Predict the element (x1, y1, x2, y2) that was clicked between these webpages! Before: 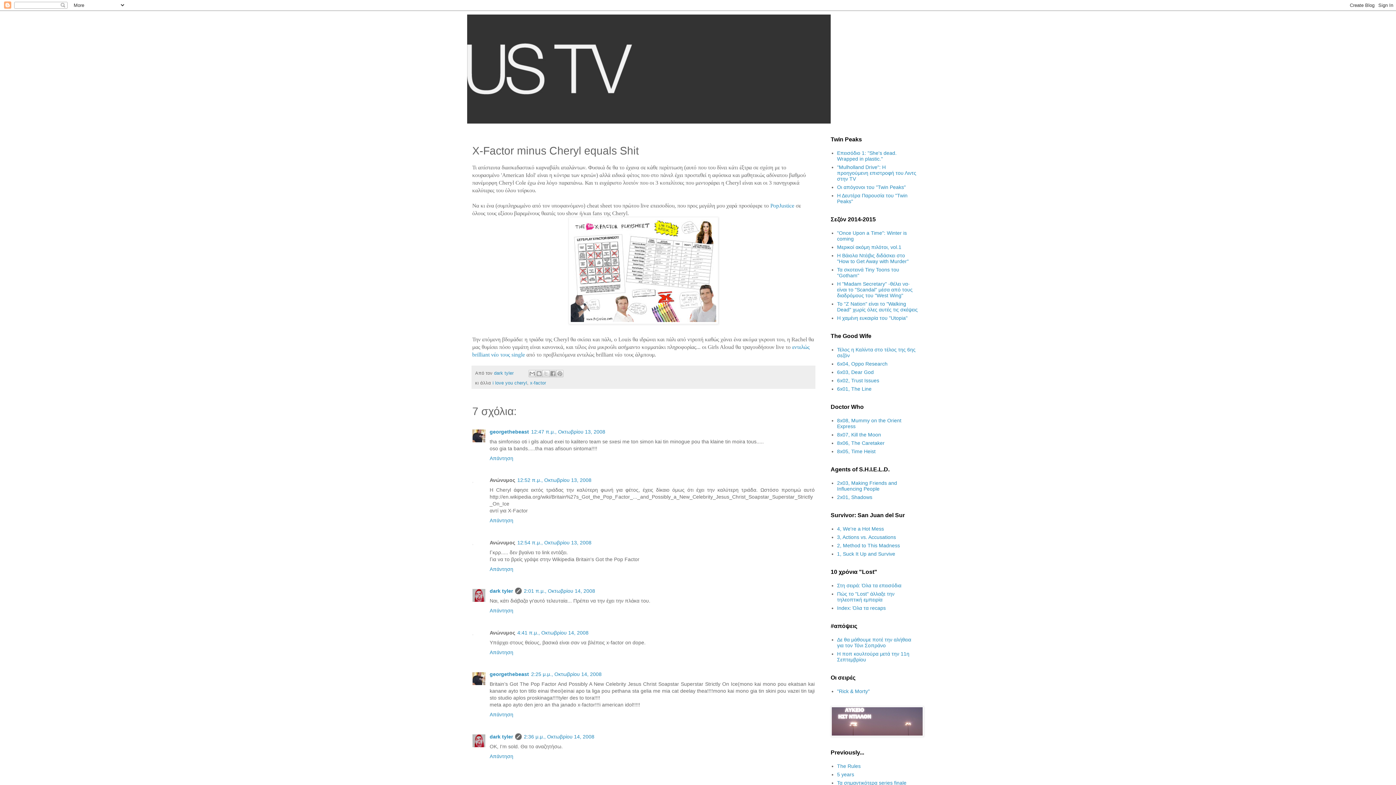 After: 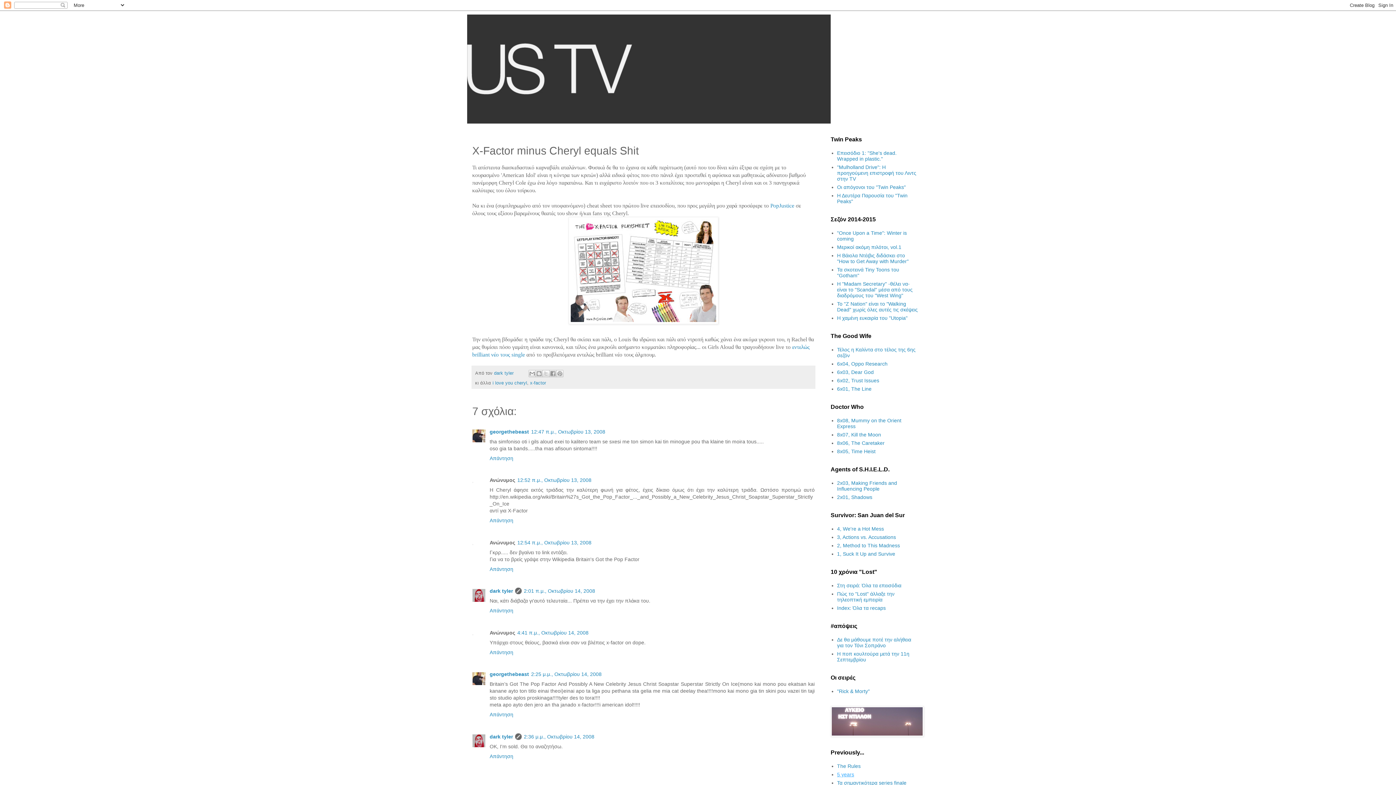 Action: label: 5 years bbox: (837, 771, 854, 777)